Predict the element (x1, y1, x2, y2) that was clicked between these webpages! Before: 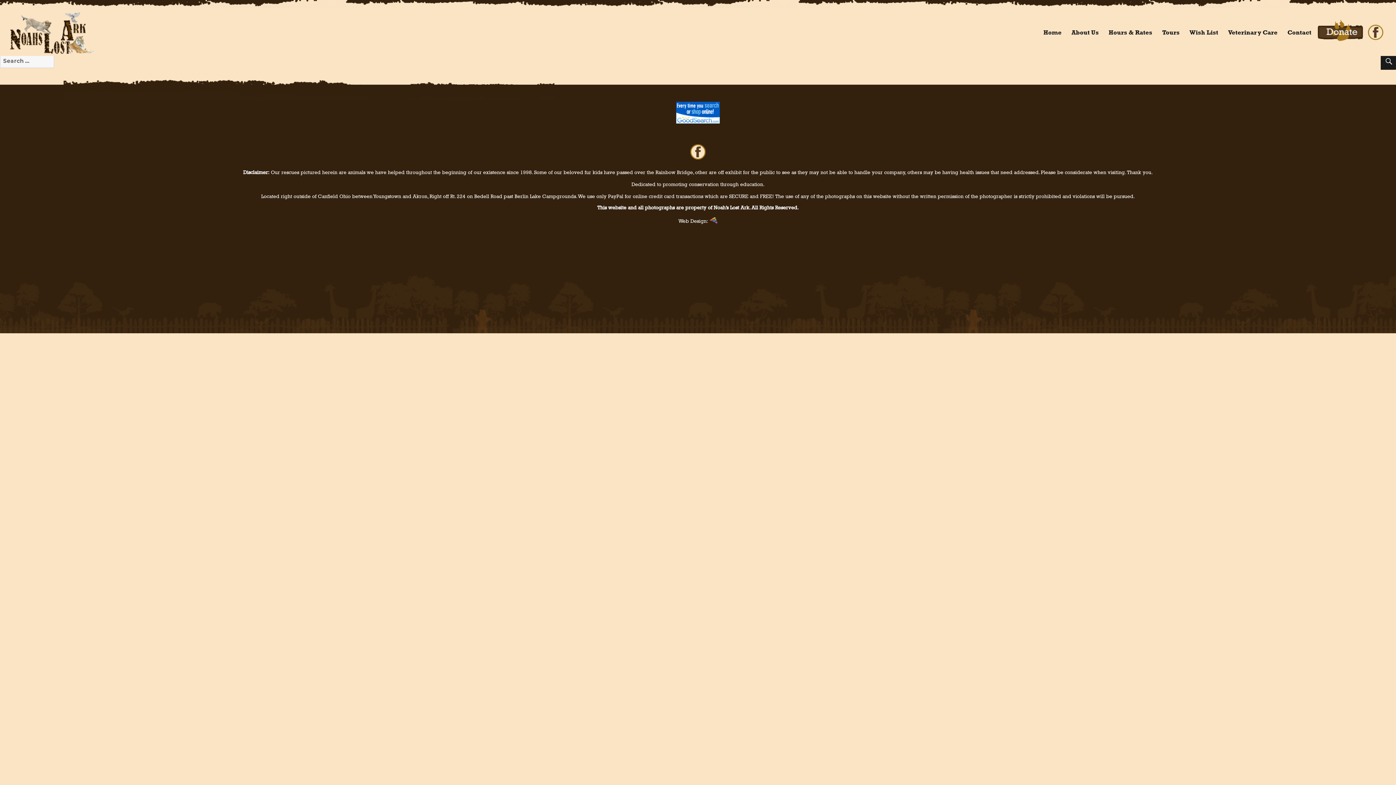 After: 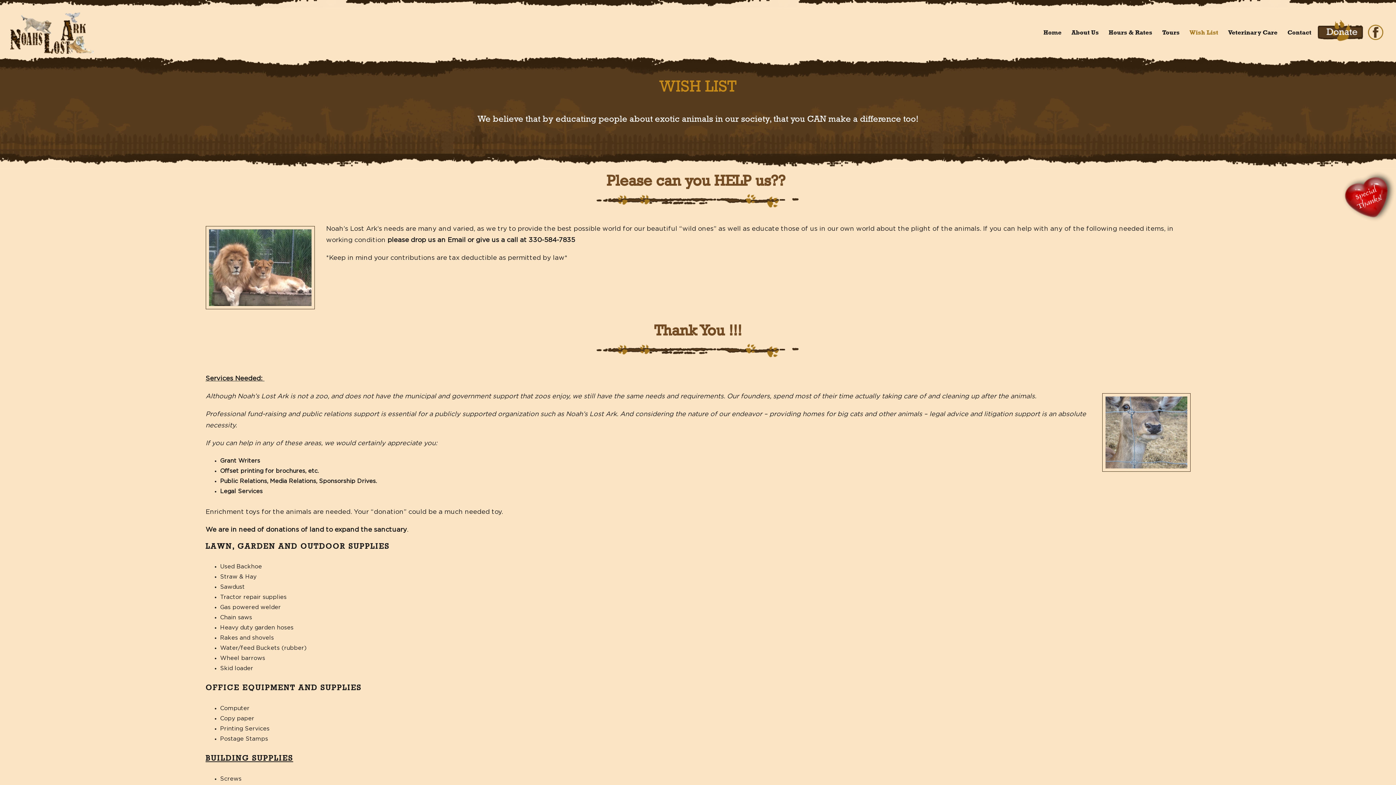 Action: label: Wish List bbox: (1184, 24, 1223, 40)